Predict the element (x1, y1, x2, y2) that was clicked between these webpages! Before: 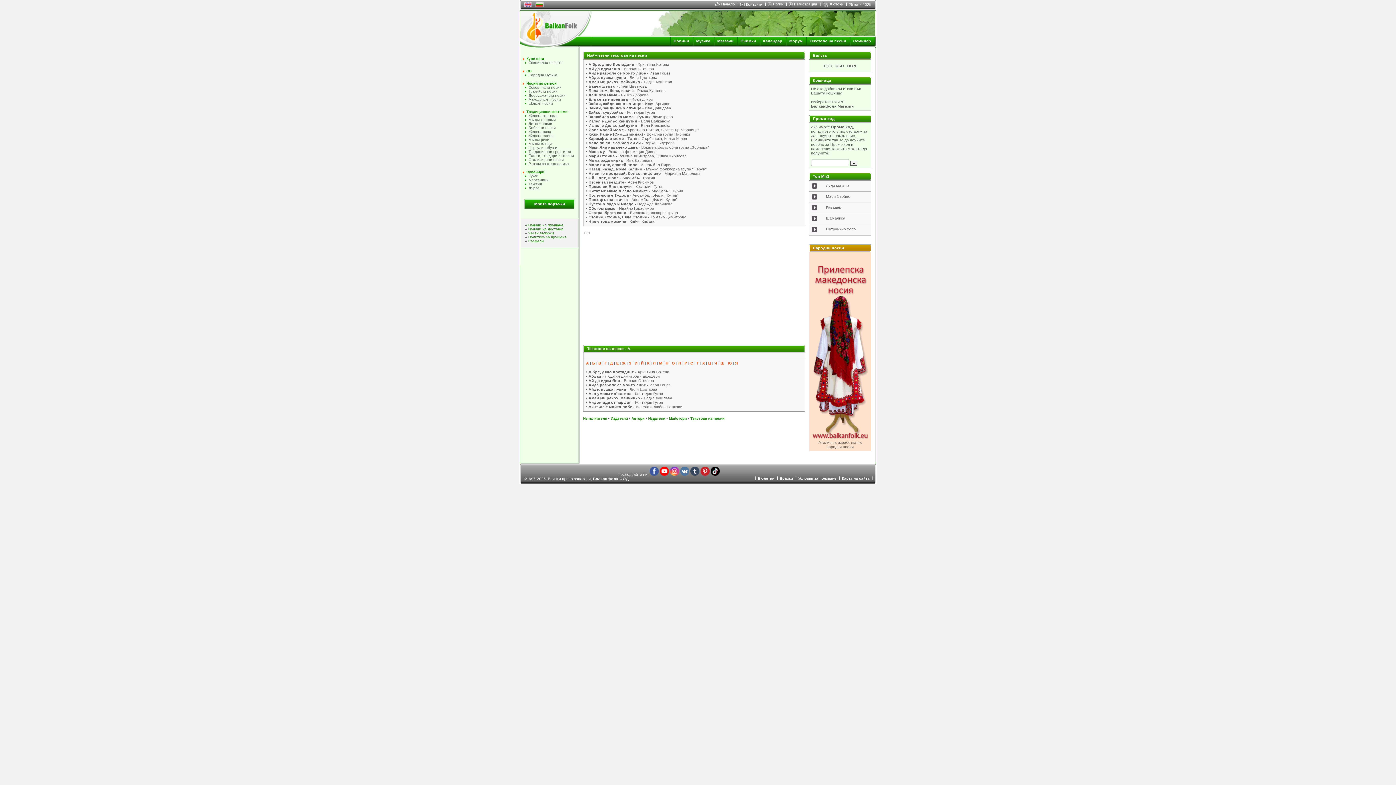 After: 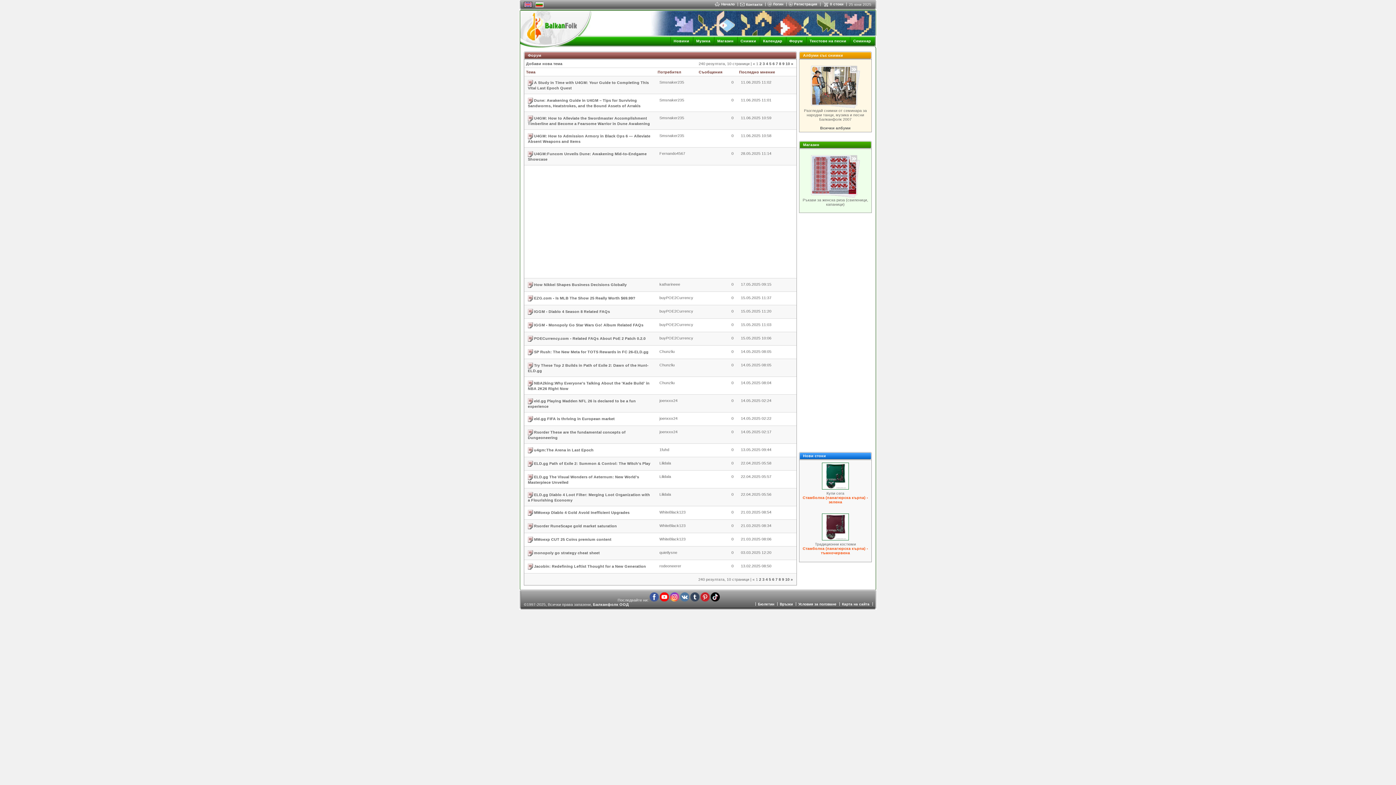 Action: bbox: (789, 38, 802, 43) label: Форум